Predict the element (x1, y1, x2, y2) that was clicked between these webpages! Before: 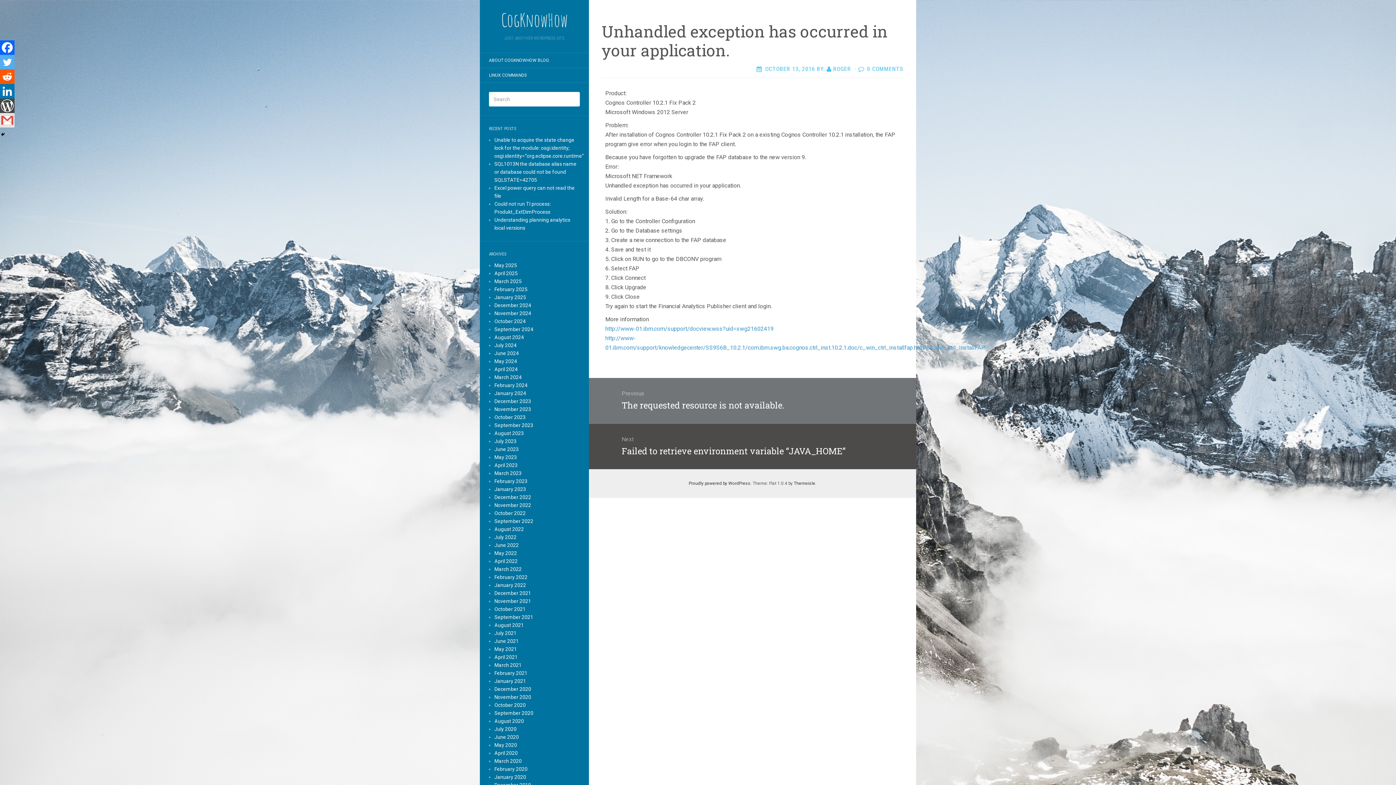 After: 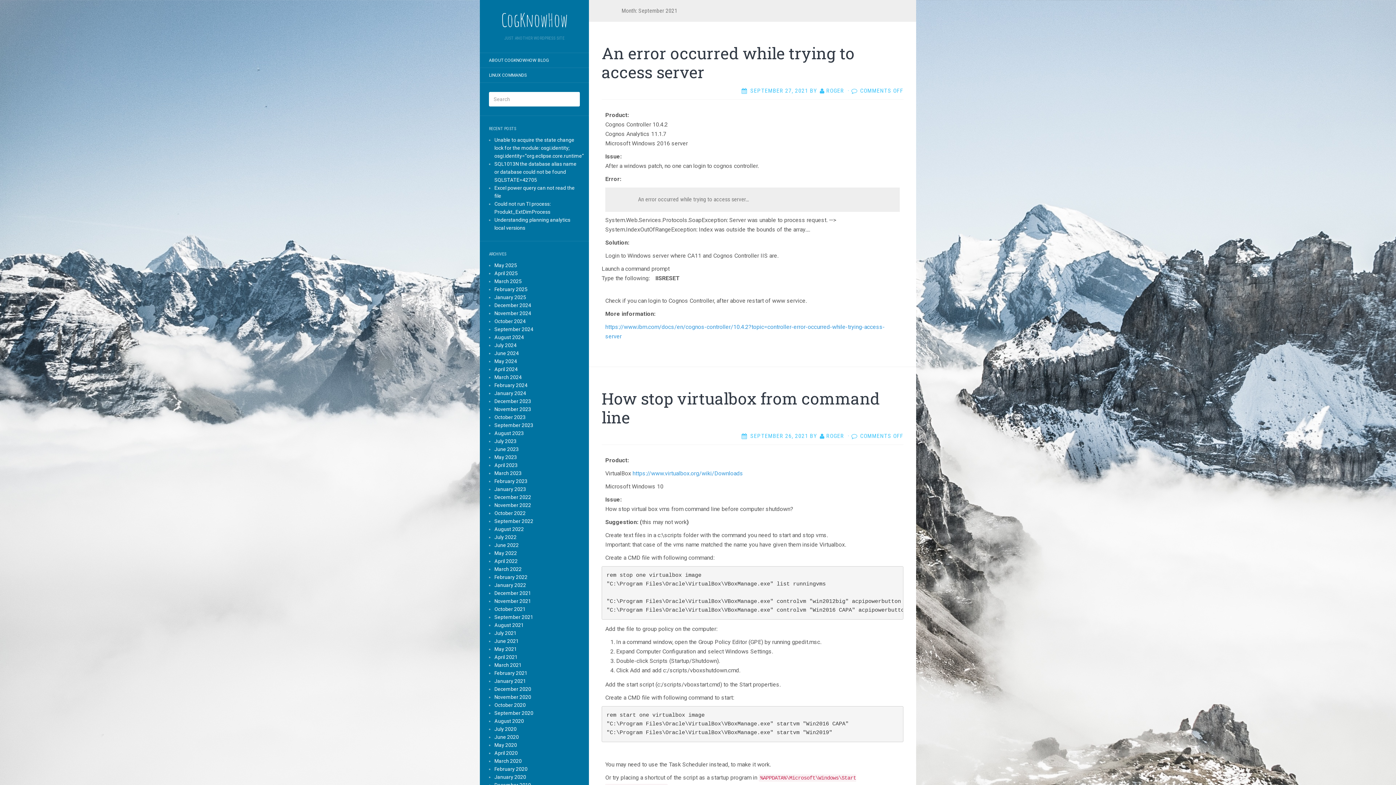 Action: label: September 2021 bbox: (494, 614, 533, 620)